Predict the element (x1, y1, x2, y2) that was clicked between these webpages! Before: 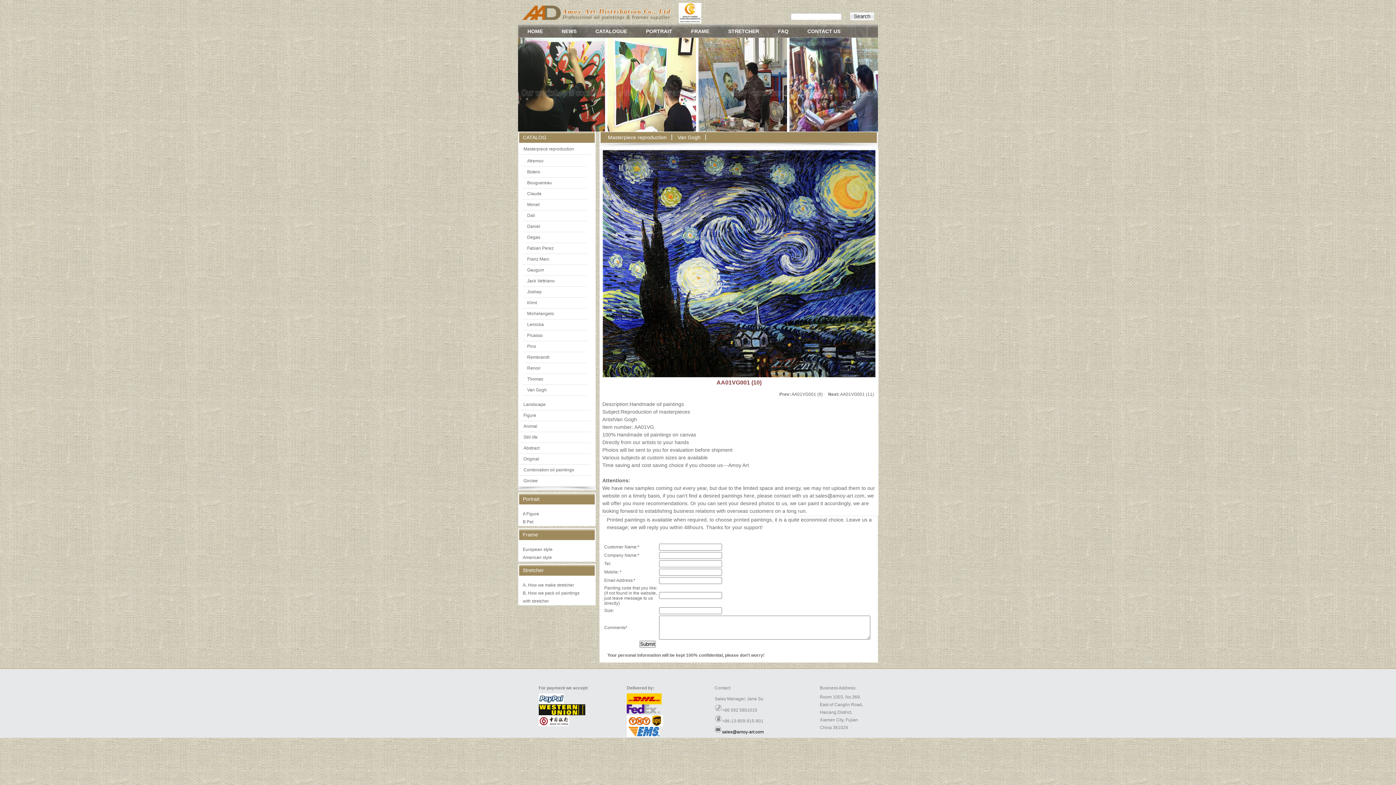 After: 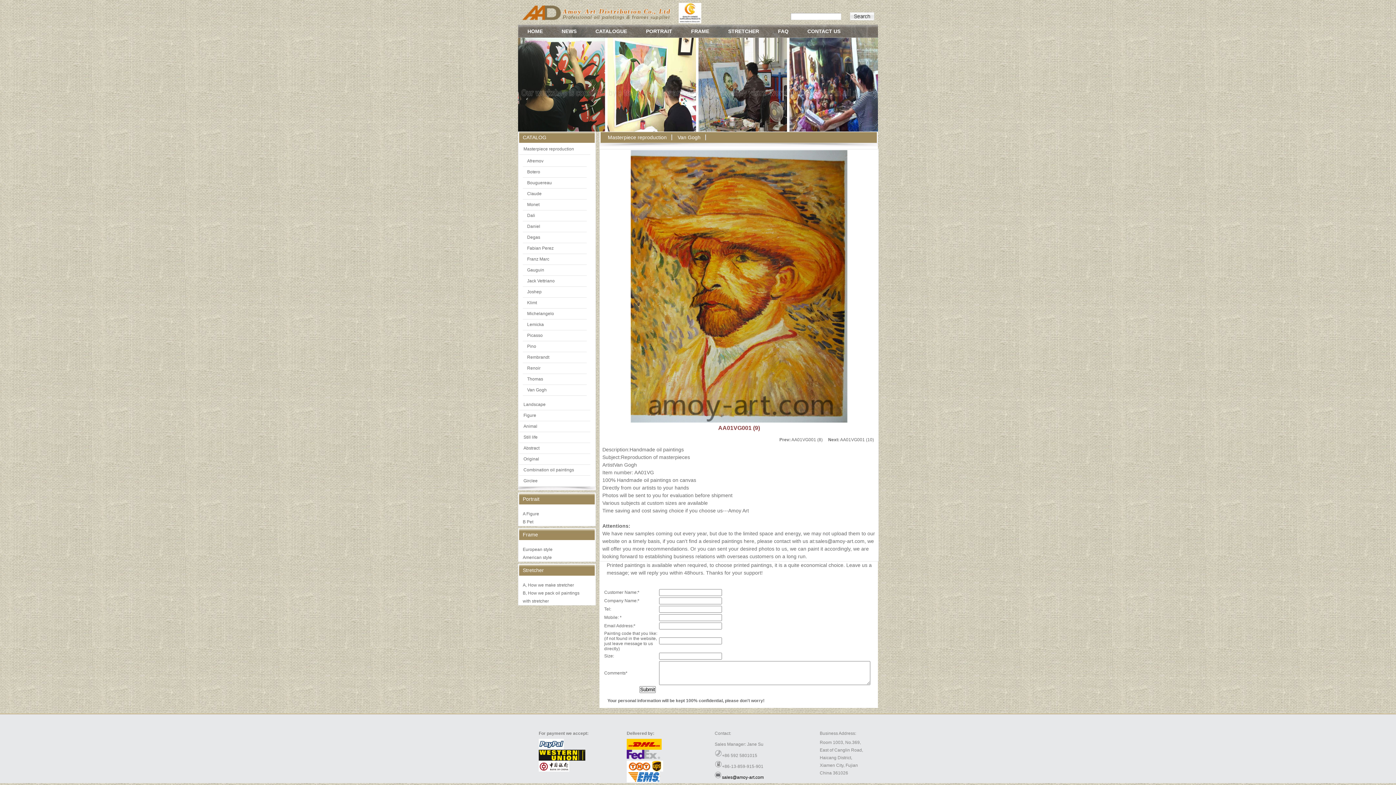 Action: bbox: (791, 392, 822, 397) label: AA01VG001 (9)